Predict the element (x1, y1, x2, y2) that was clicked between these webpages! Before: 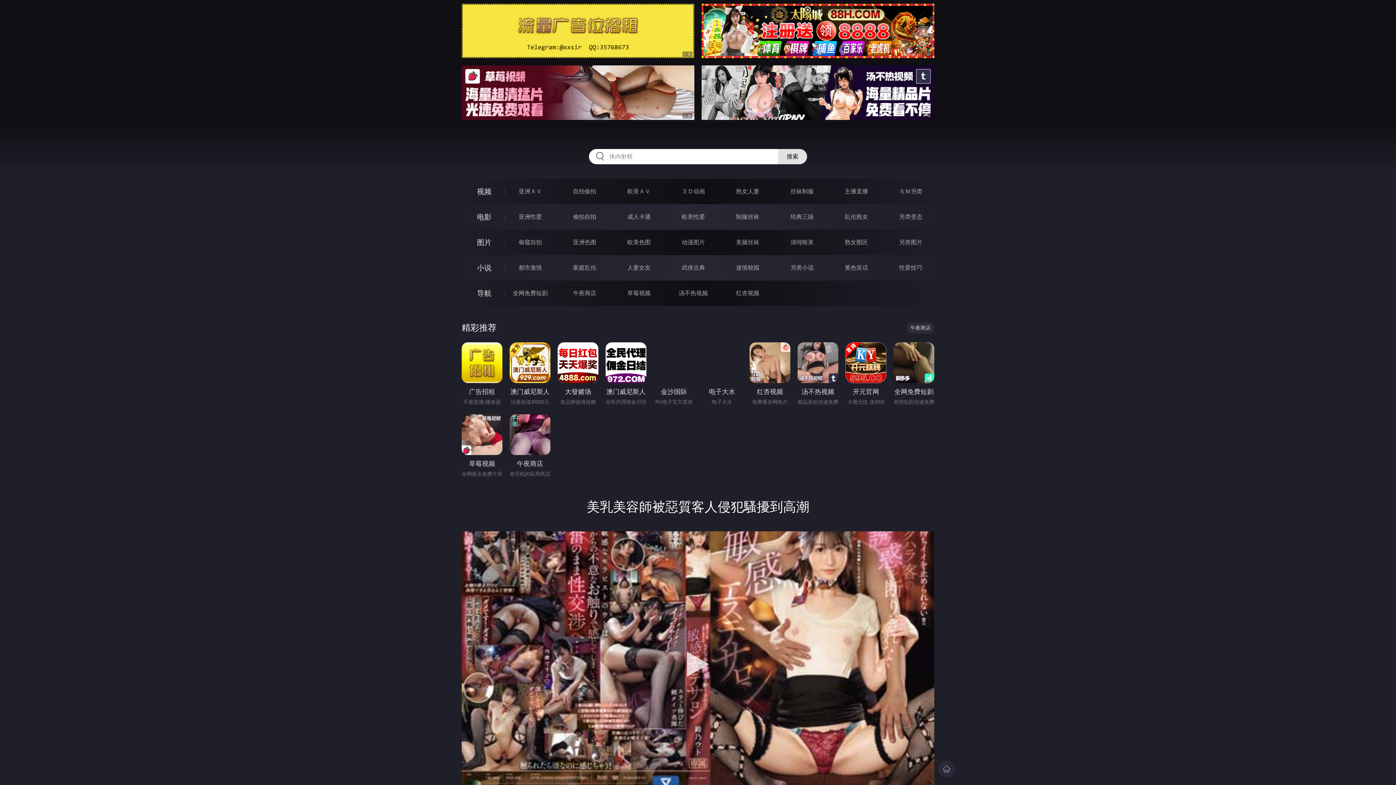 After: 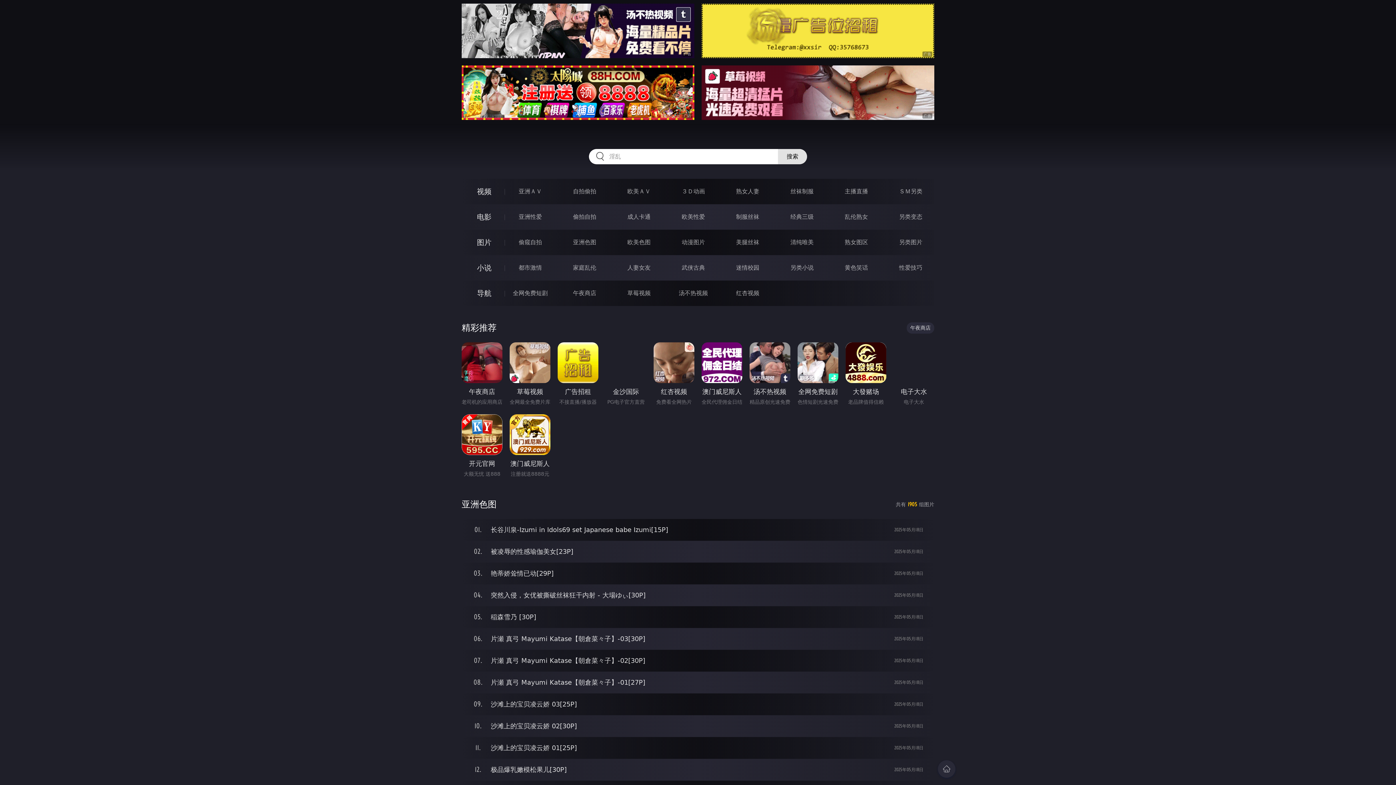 Action: label: 亚洲色图 bbox: (573, 238, 596, 245)